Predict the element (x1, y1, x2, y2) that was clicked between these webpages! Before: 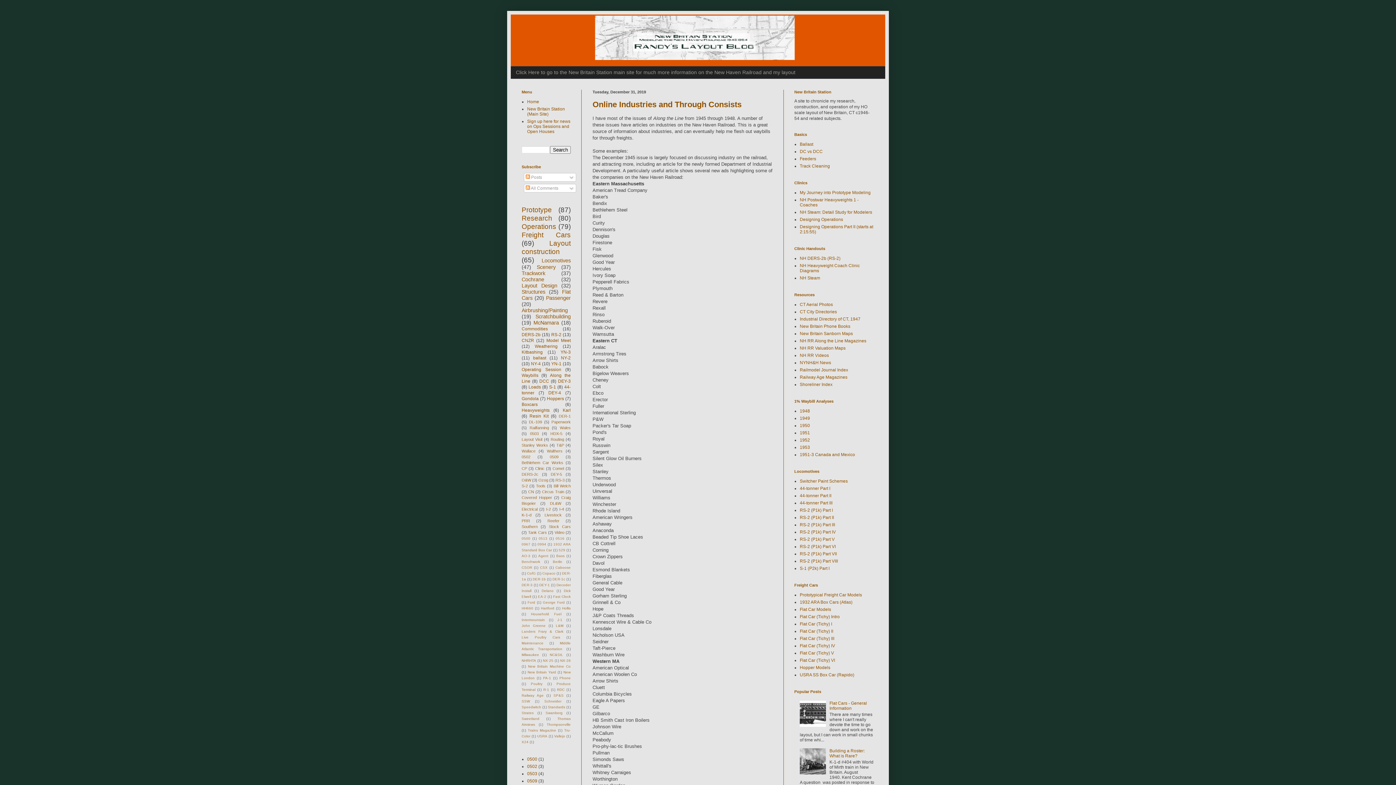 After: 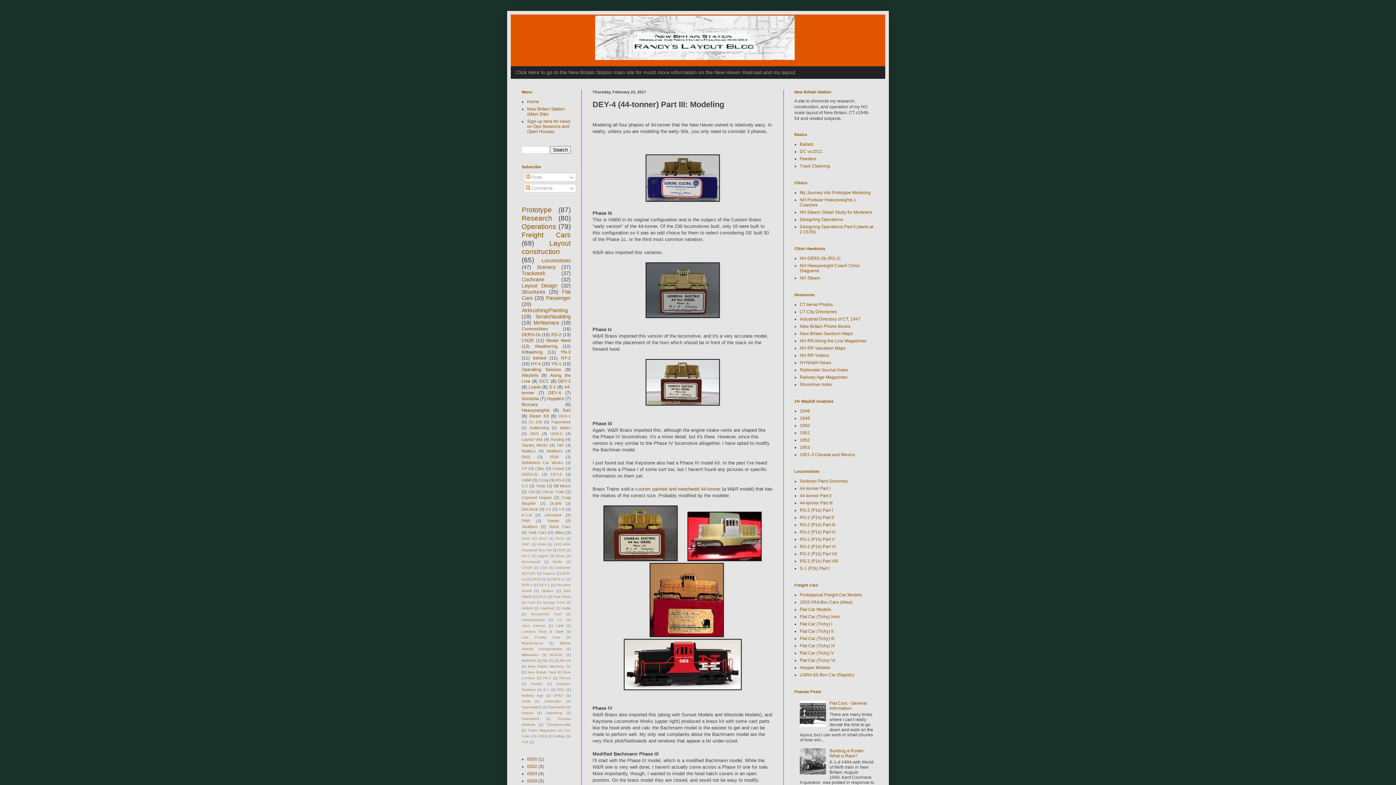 Action: bbox: (800, 500, 832, 505) label: 44-tonner Part III